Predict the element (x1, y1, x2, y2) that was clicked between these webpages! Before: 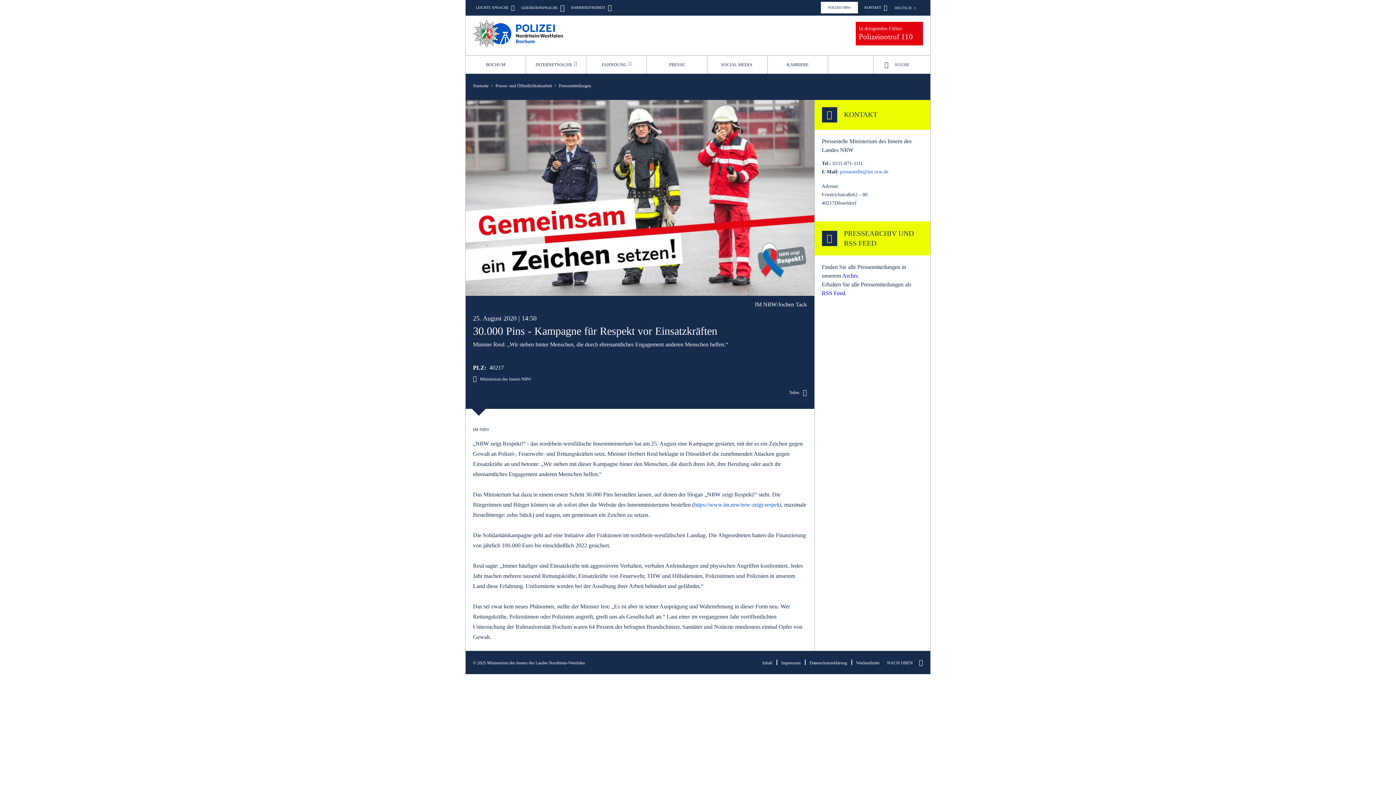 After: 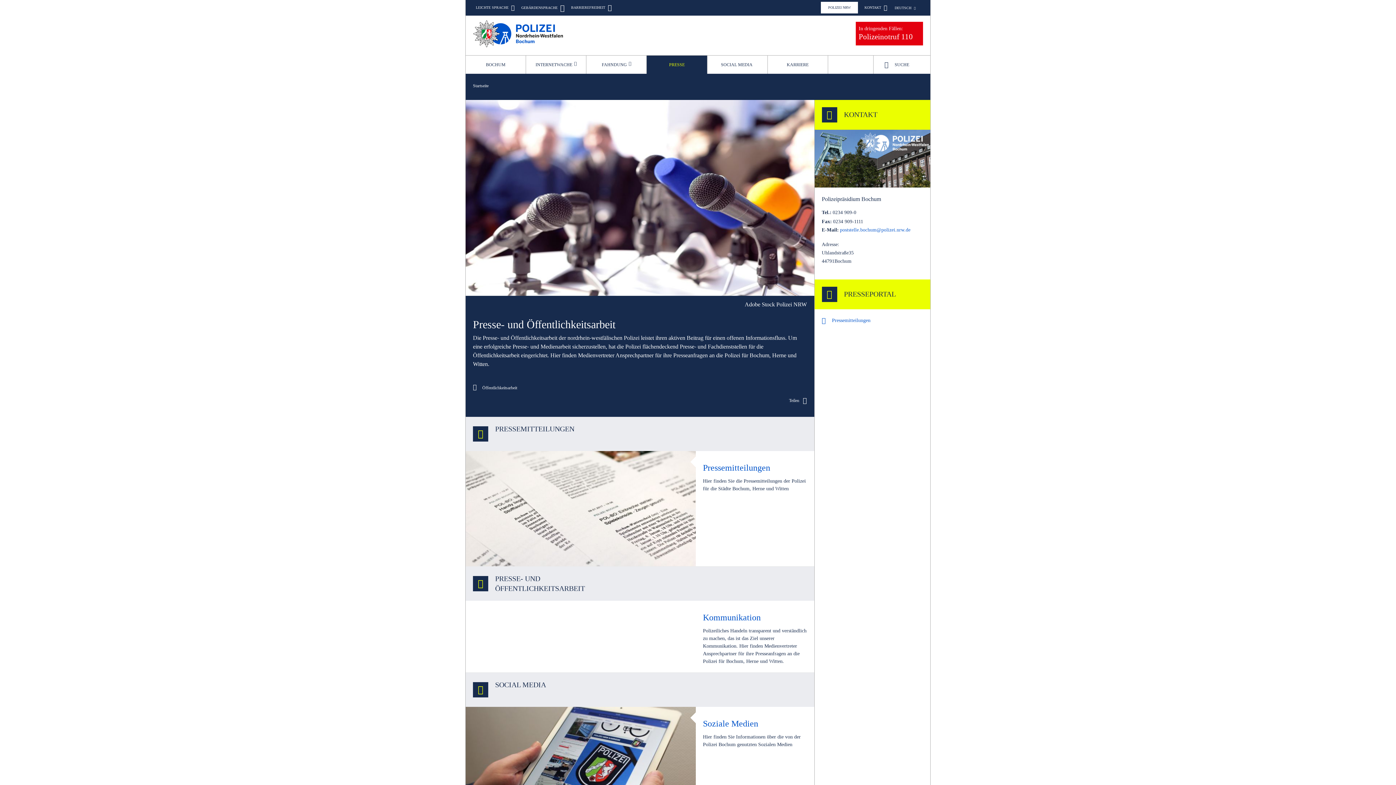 Action: label: PRESSE bbox: (647, 55, 707, 73)